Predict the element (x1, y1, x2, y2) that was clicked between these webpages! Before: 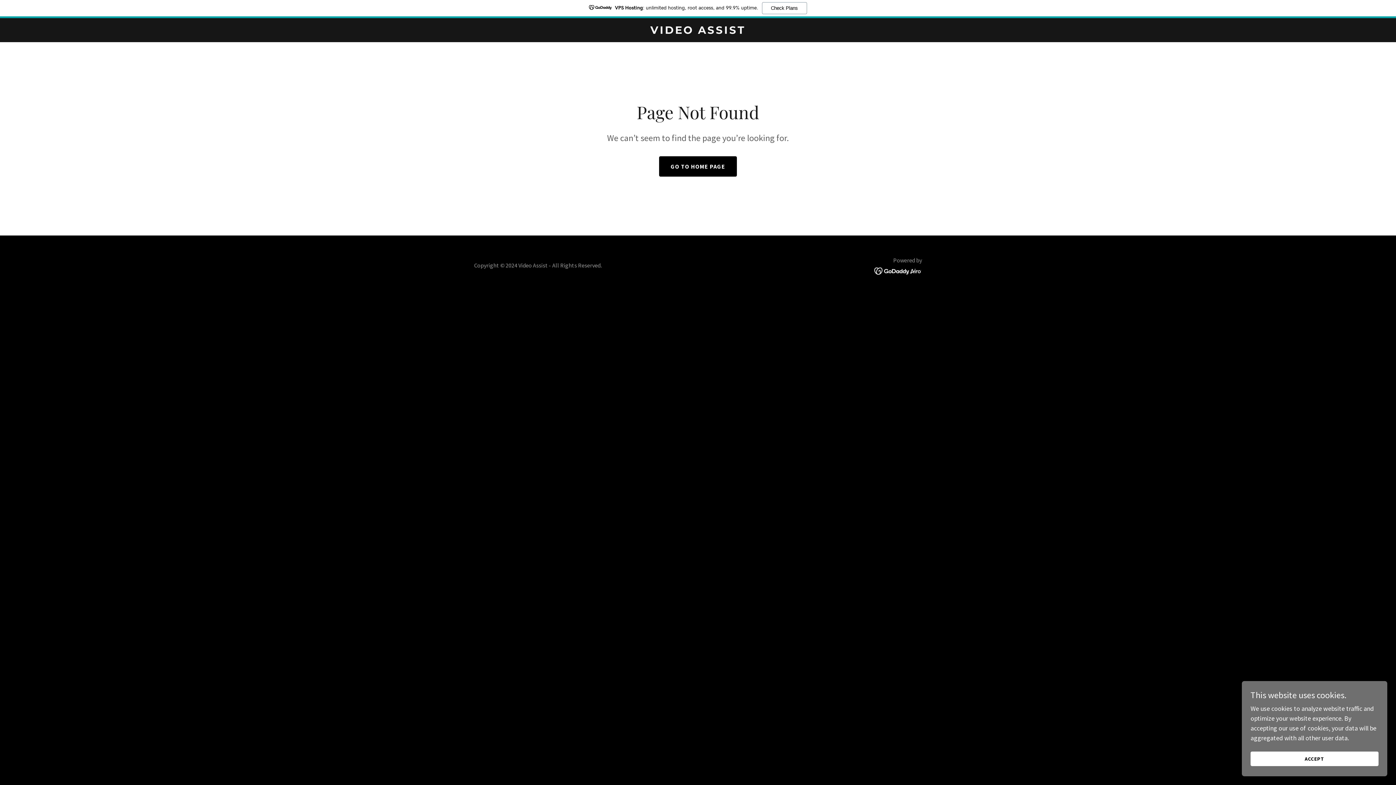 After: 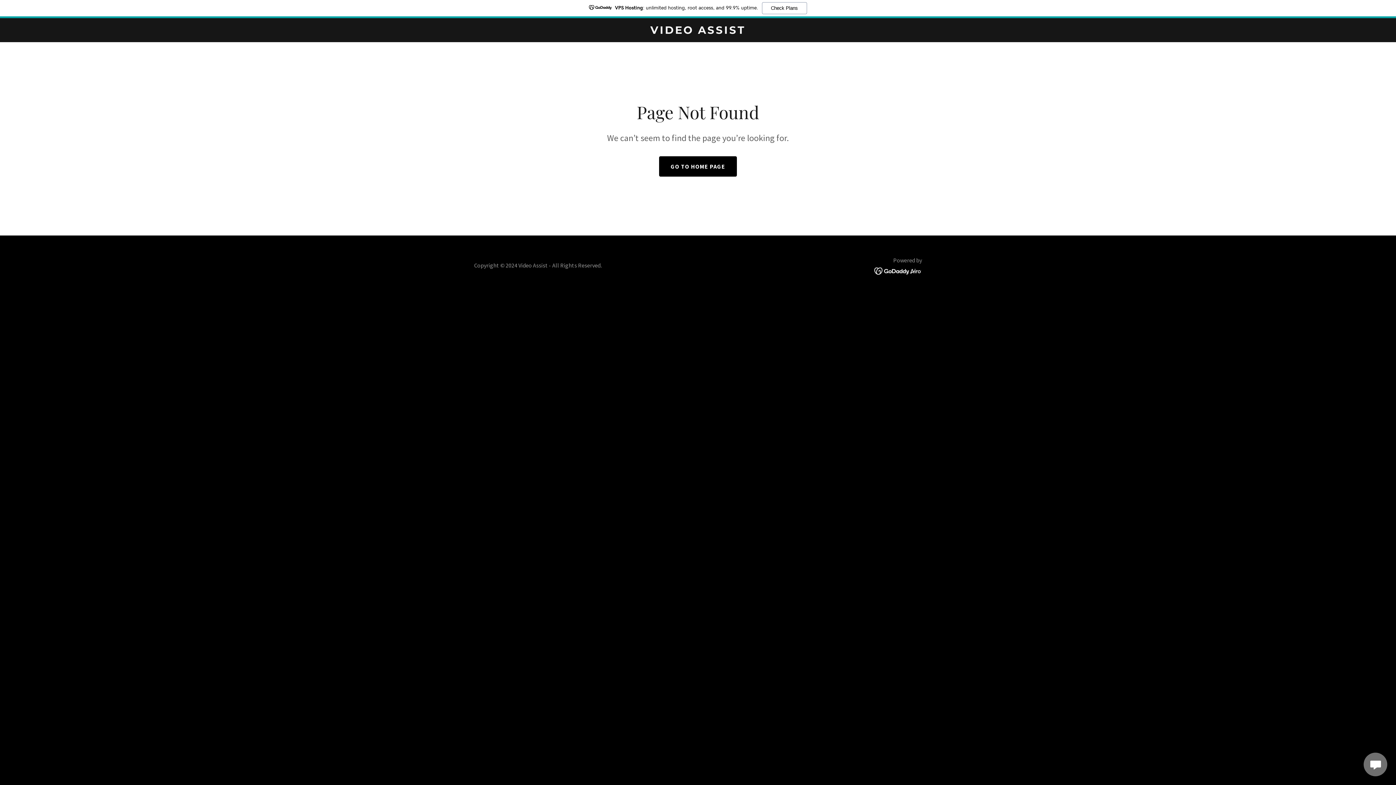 Action: bbox: (1250, 752, 1378, 766) label: ACCEPT